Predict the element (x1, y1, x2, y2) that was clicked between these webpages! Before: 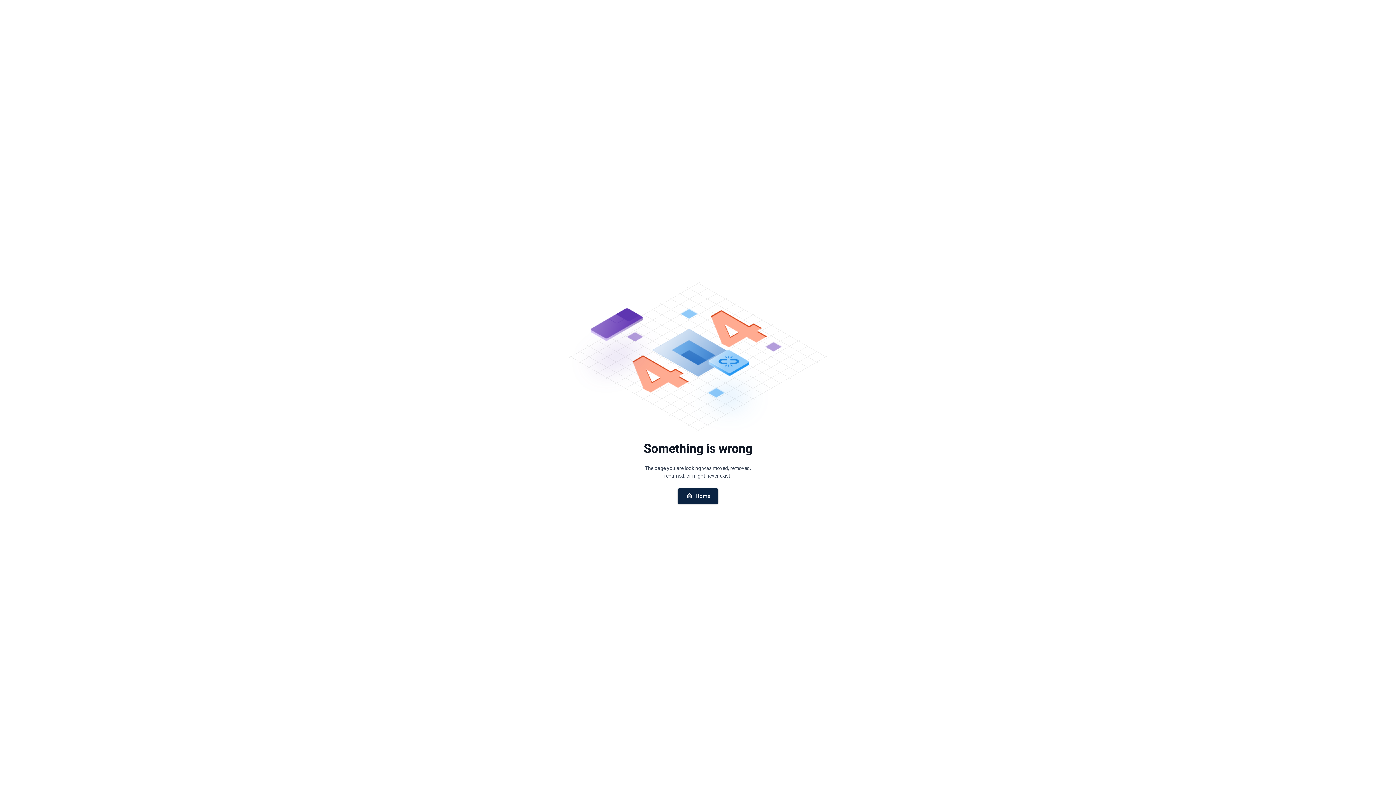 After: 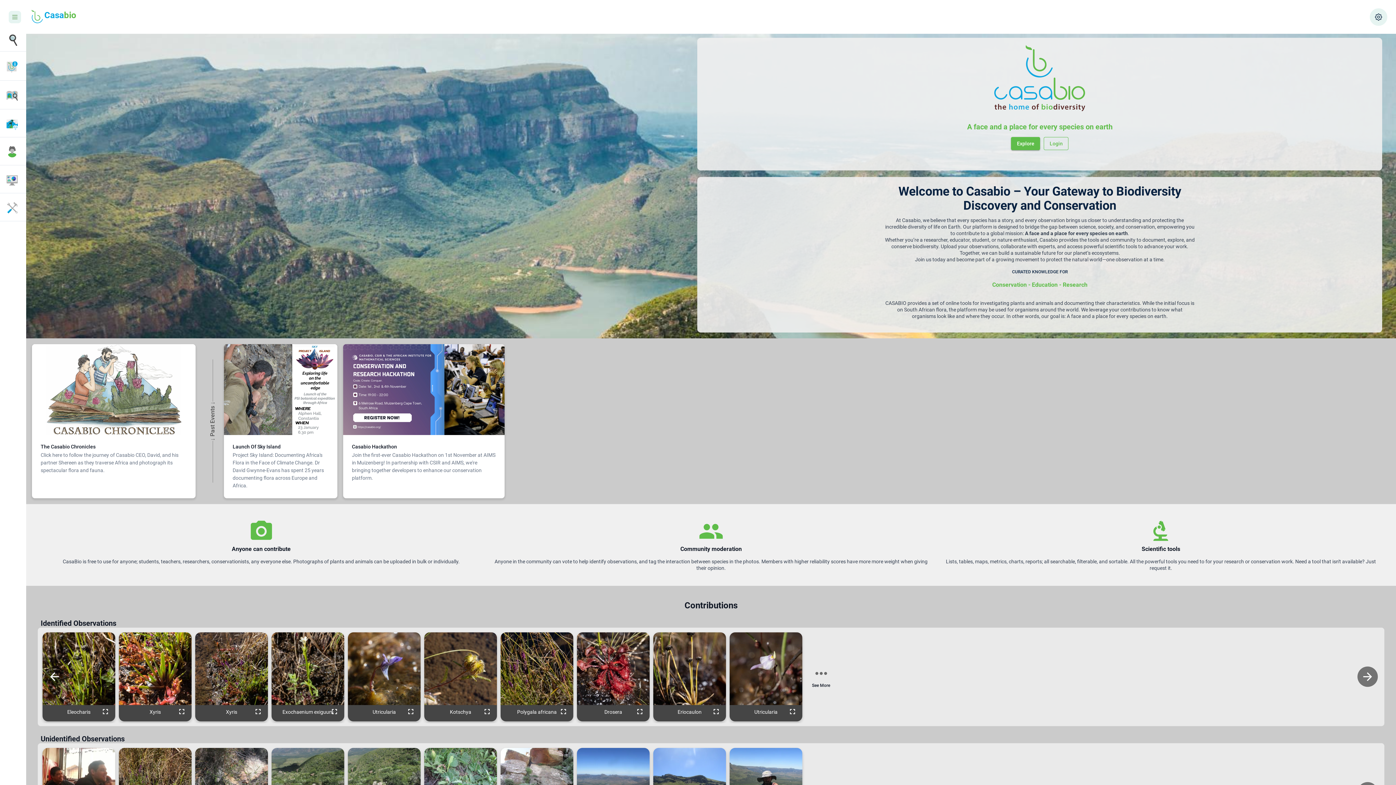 Action: bbox: (677, 488, 718, 503) label: Home